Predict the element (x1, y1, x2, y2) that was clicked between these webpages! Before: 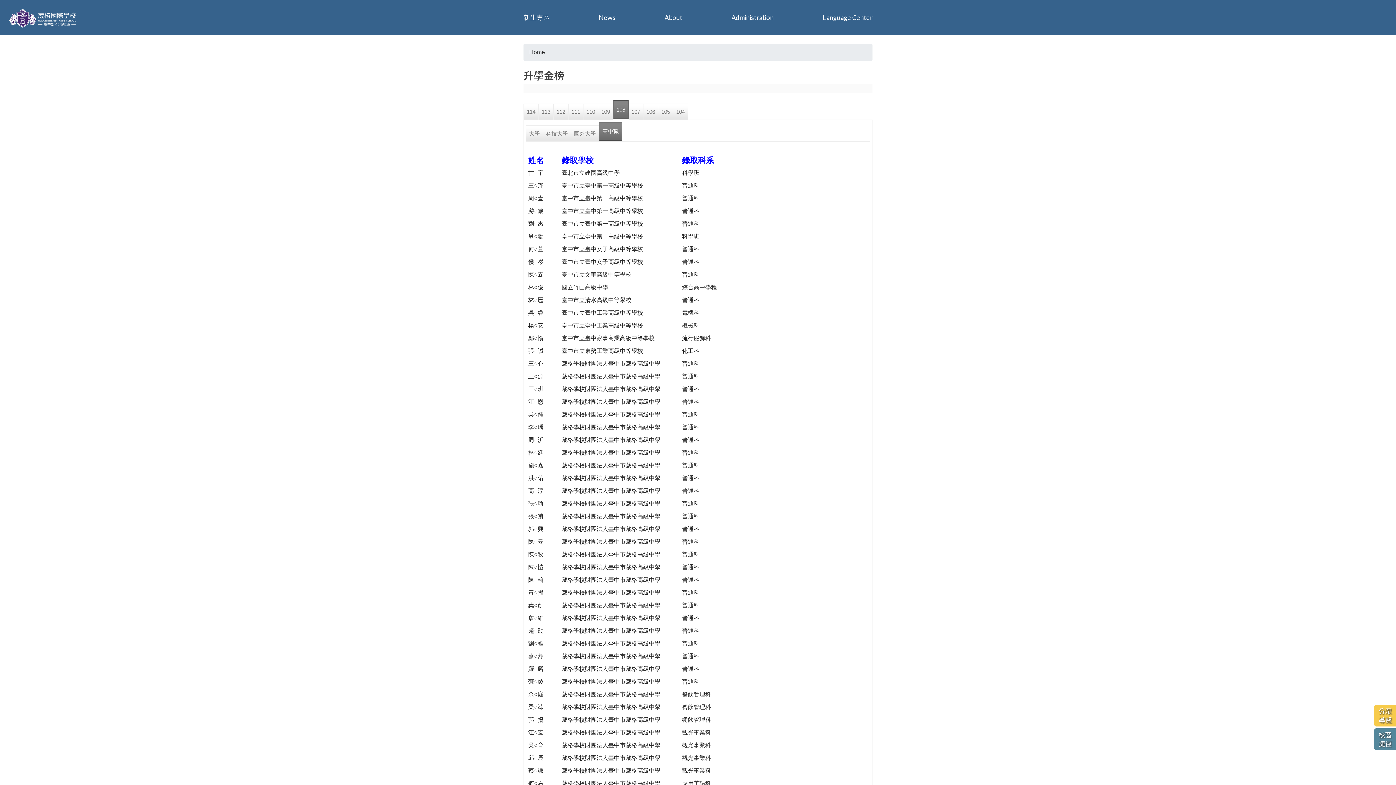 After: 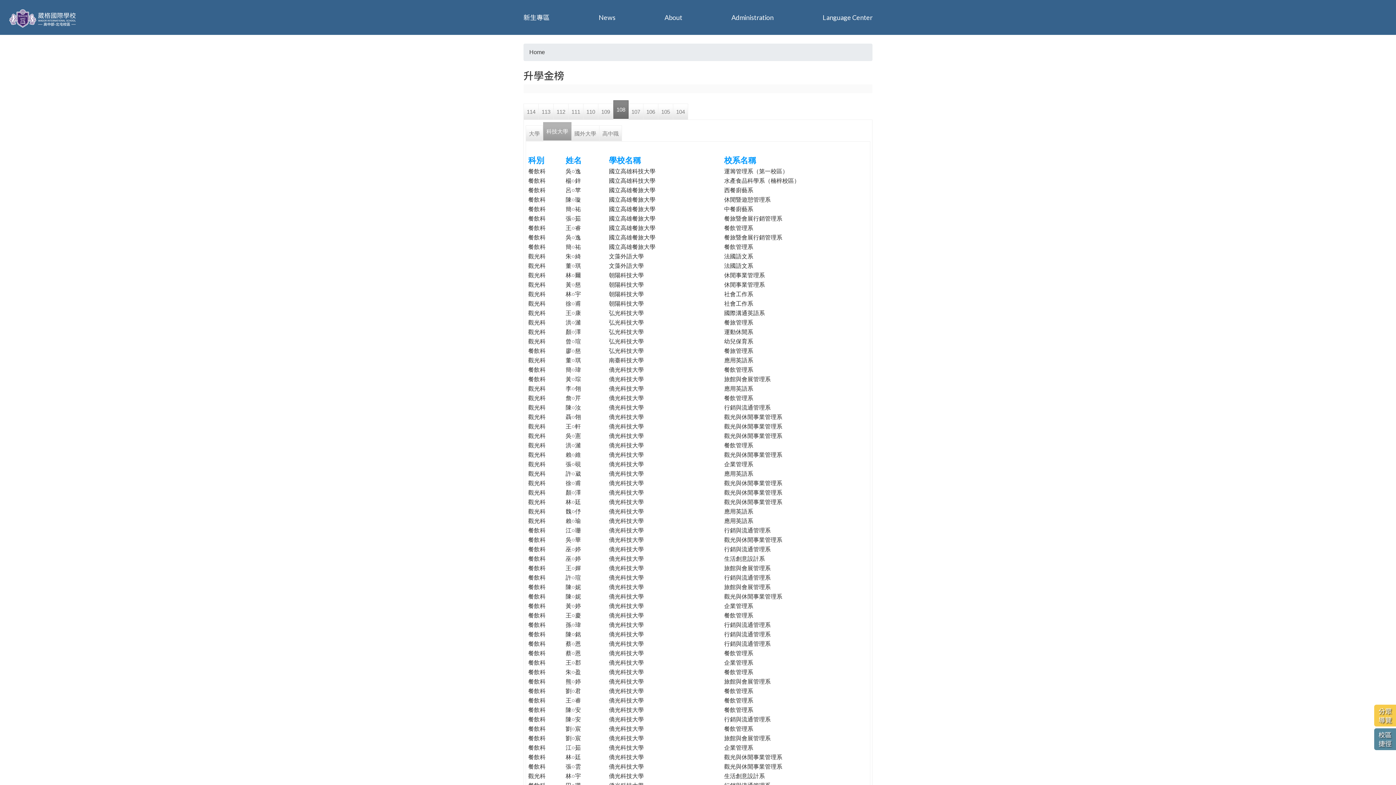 Action: label: 科技大學 bbox: (543, 125, 571, 141)